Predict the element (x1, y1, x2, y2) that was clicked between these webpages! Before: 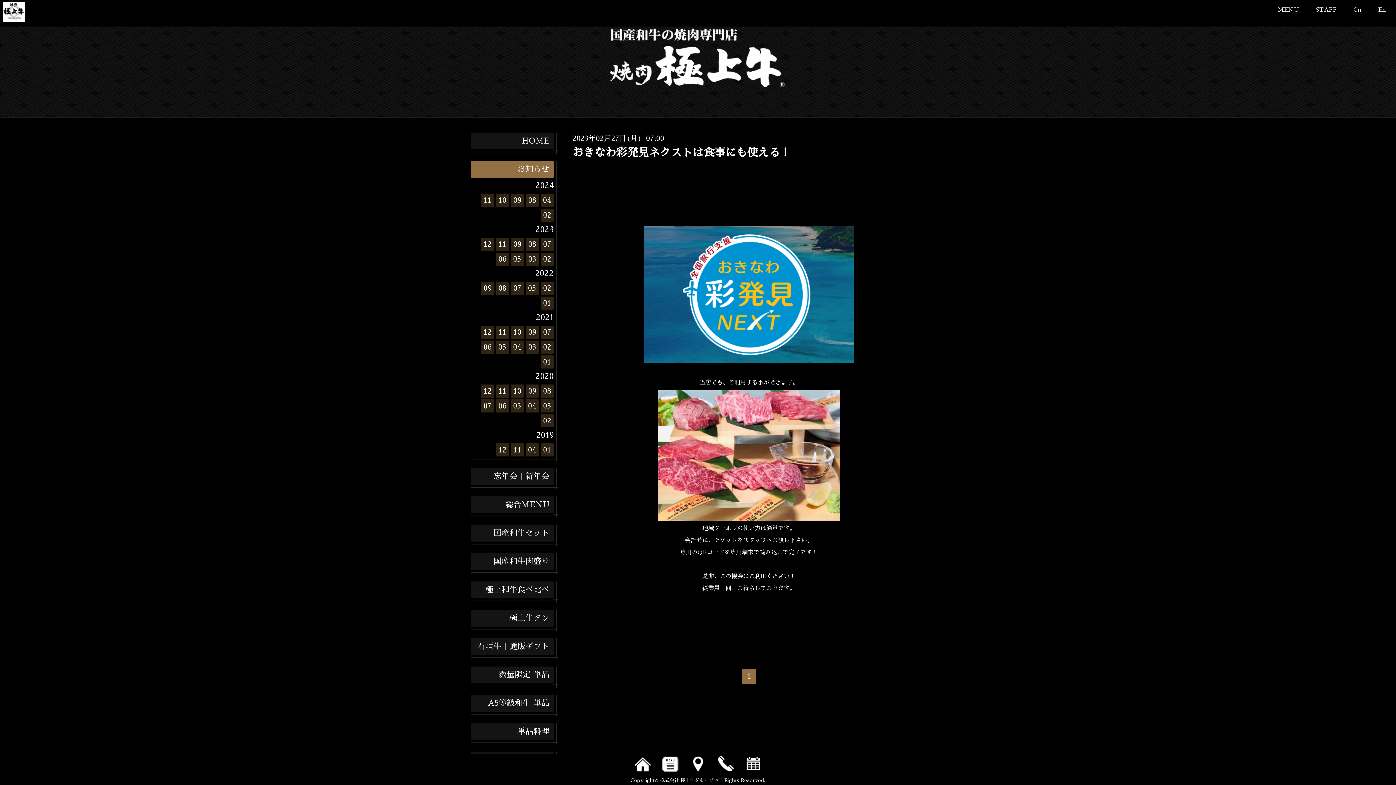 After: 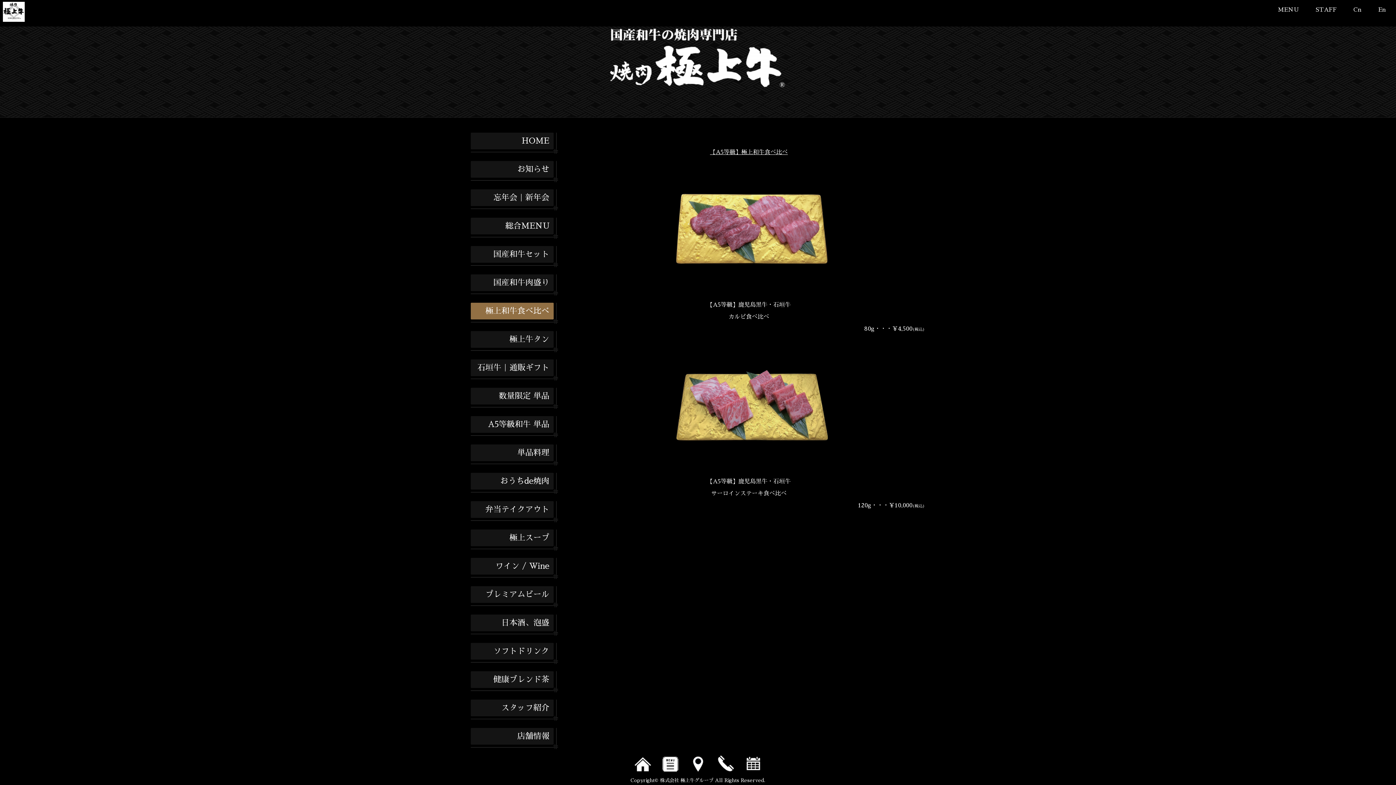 Action: label: 極上和牛食べ比べ bbox: (470, 581, 553, 598)